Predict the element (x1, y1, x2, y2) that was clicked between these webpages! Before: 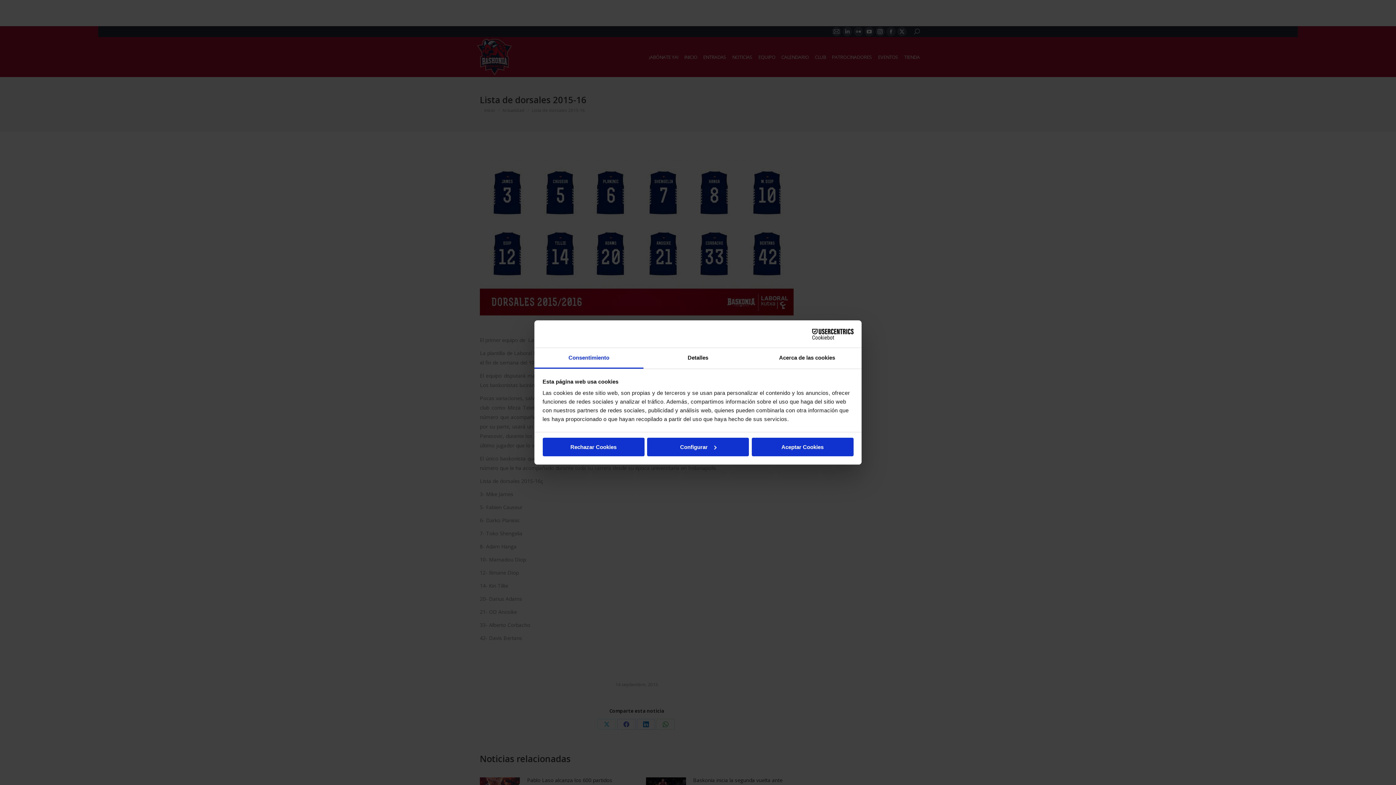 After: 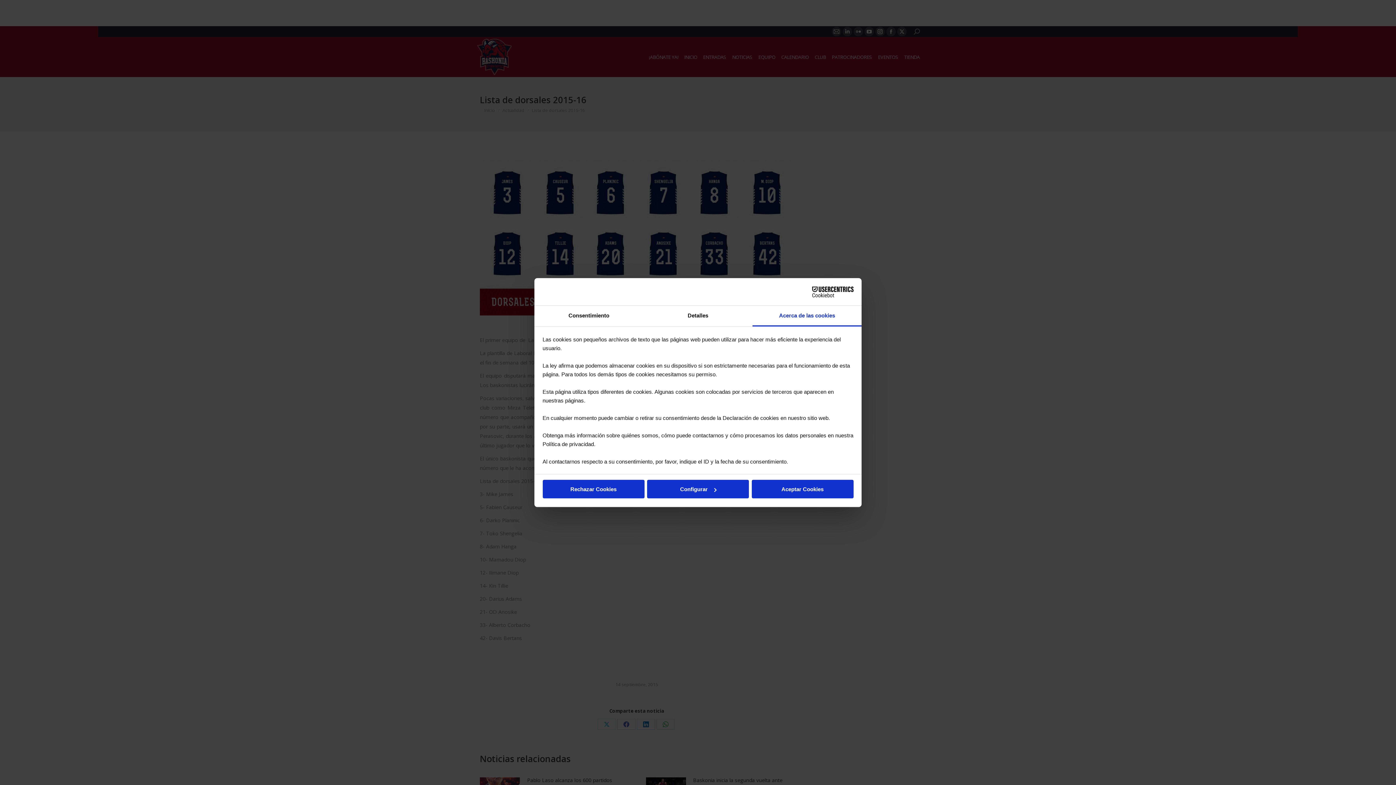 Action: bbox: (752, 348, 861, 368) label: Acerca de las cookies